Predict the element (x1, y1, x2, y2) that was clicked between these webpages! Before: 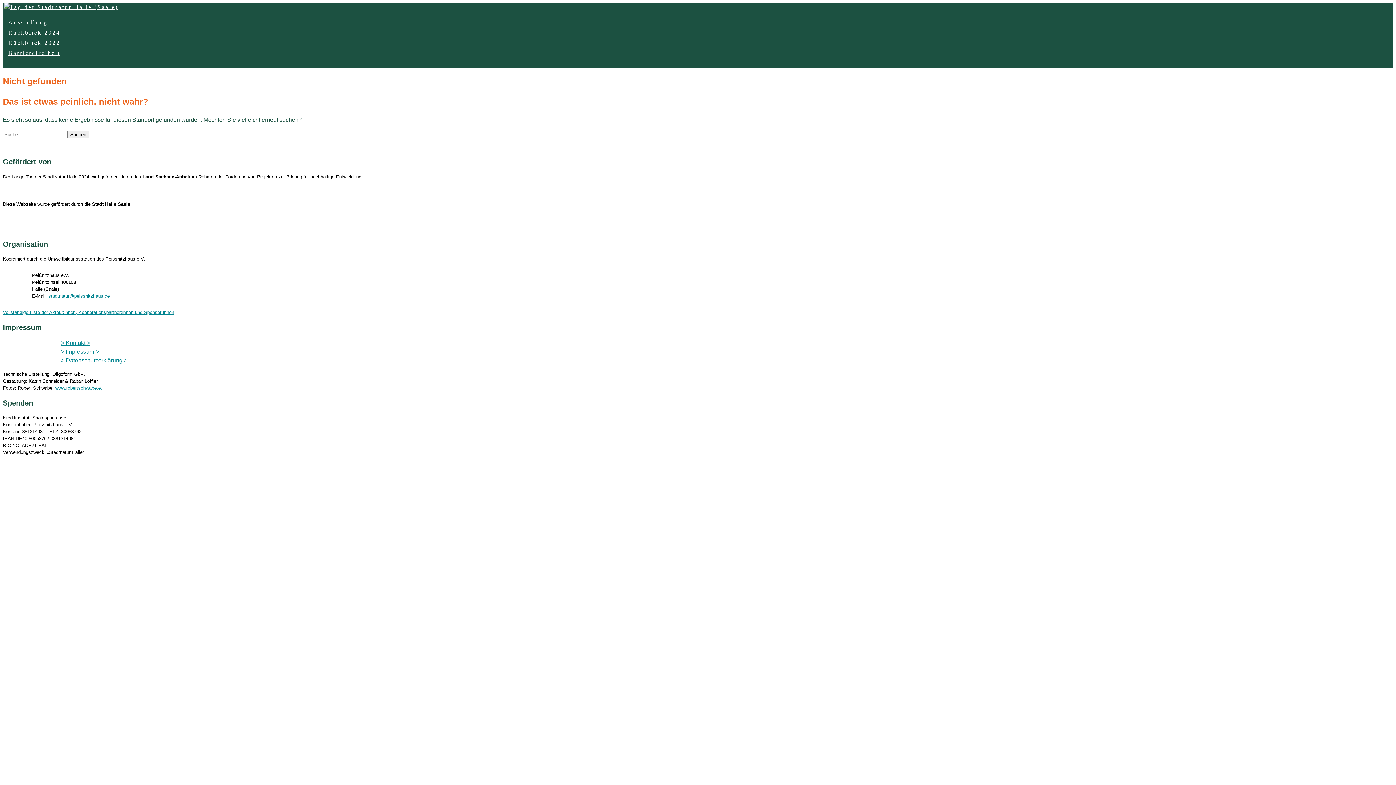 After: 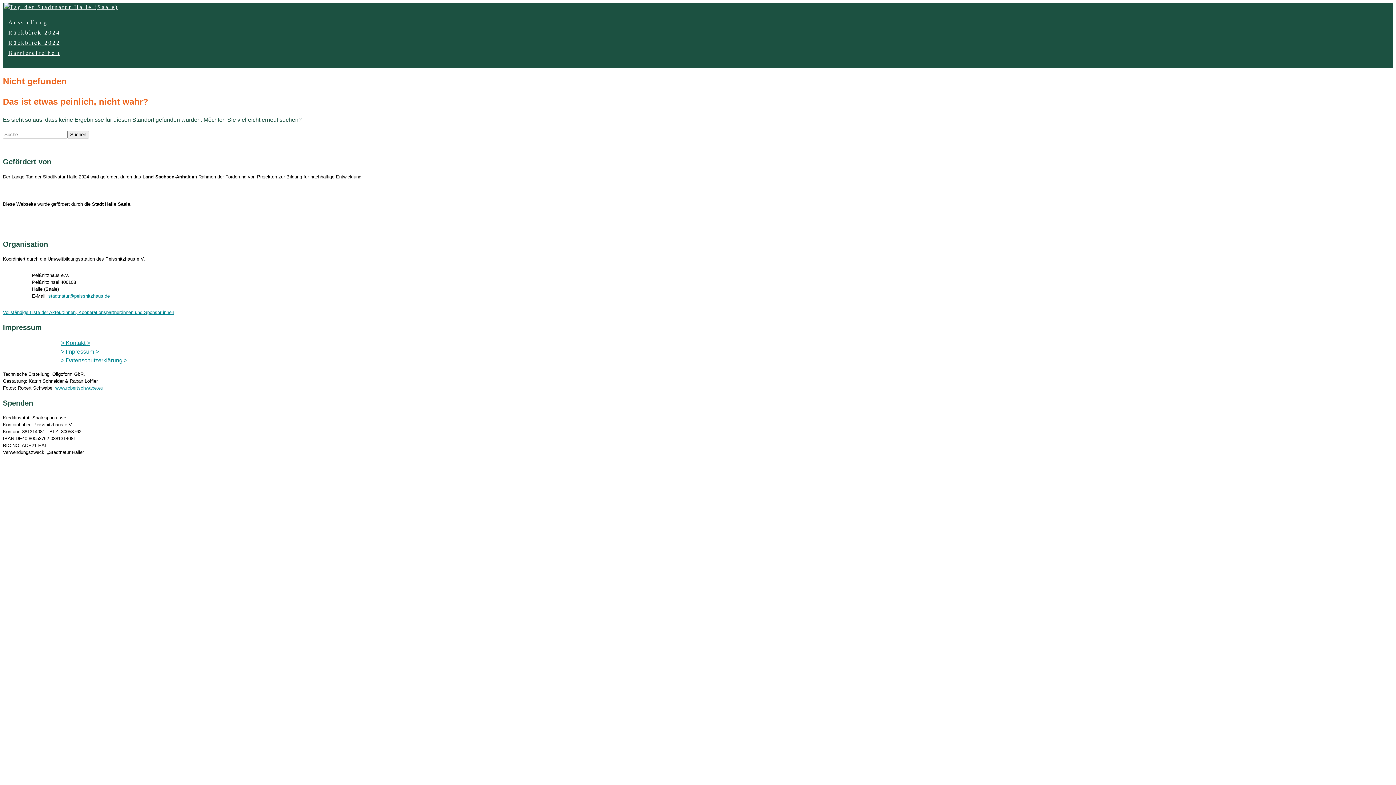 Action: bbox: (48, 293, 109, 298) label: stadtnatur@peissnitzhaus.de